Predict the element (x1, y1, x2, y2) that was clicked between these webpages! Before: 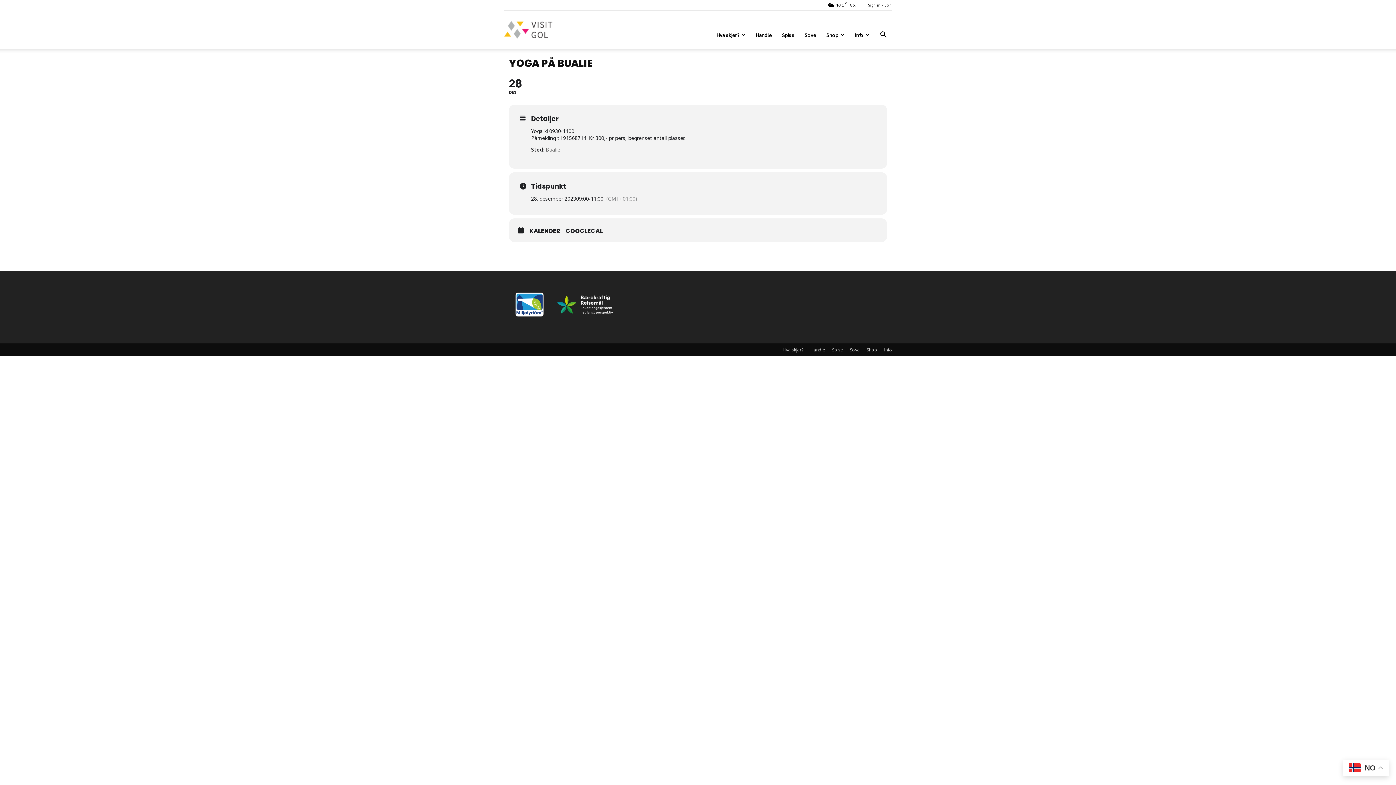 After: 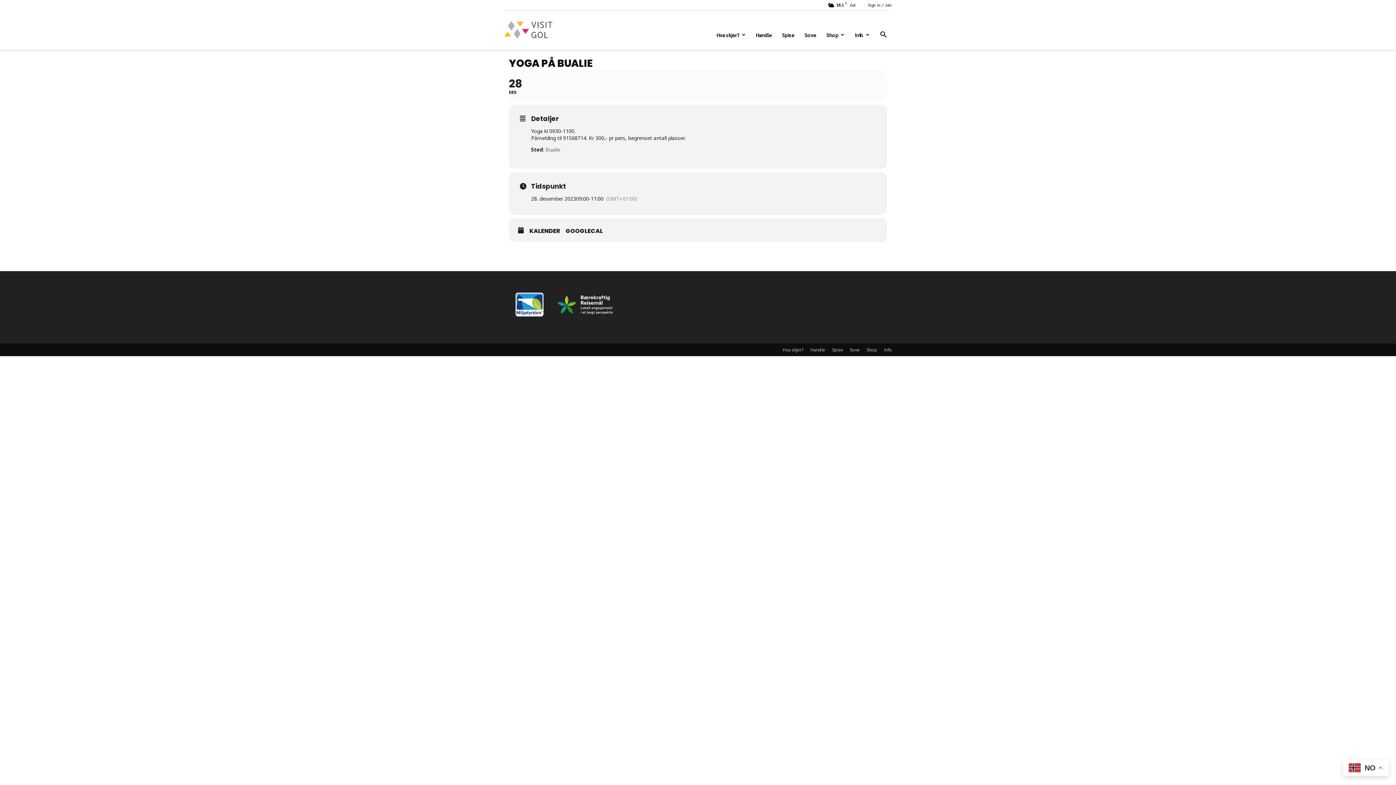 Action: label: 28
DES bbox: (509, 70, 887, 101)